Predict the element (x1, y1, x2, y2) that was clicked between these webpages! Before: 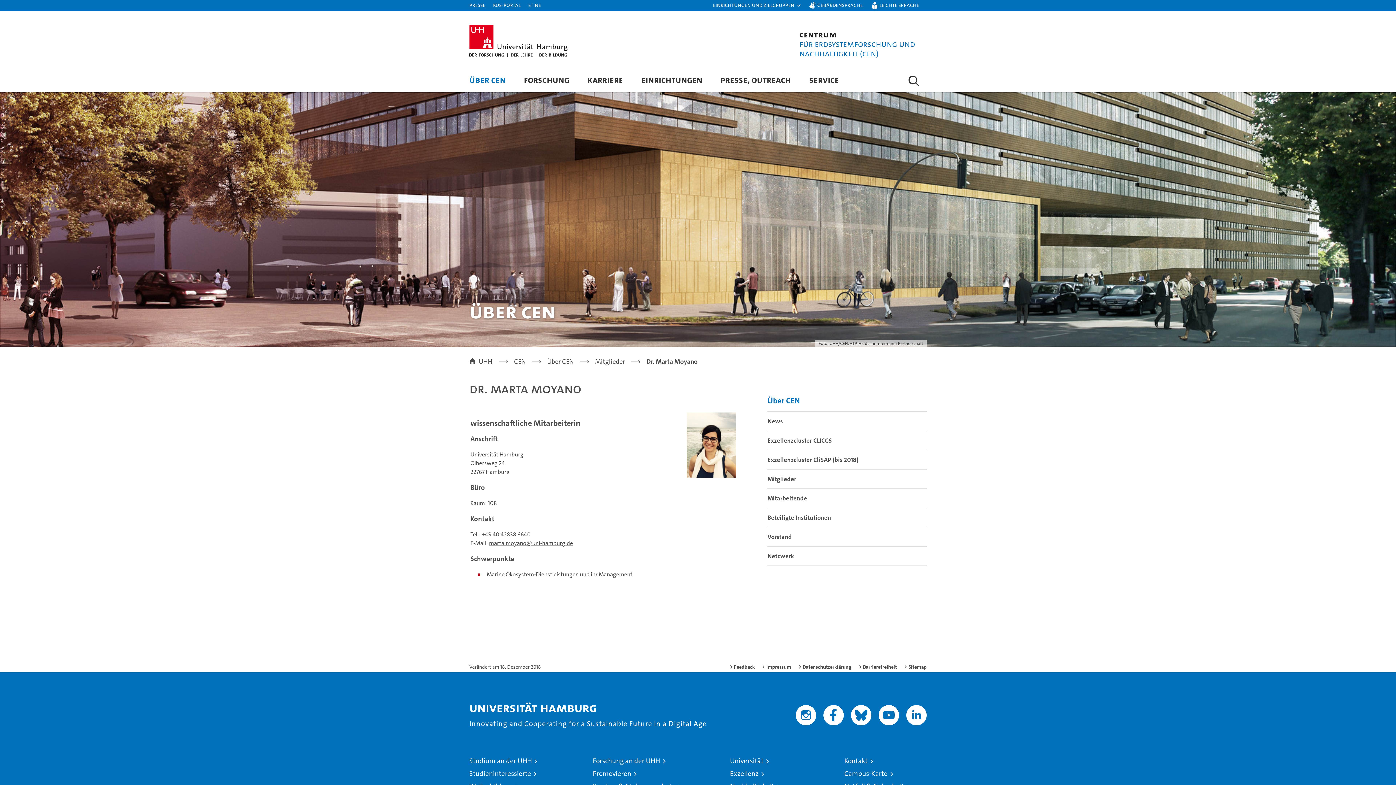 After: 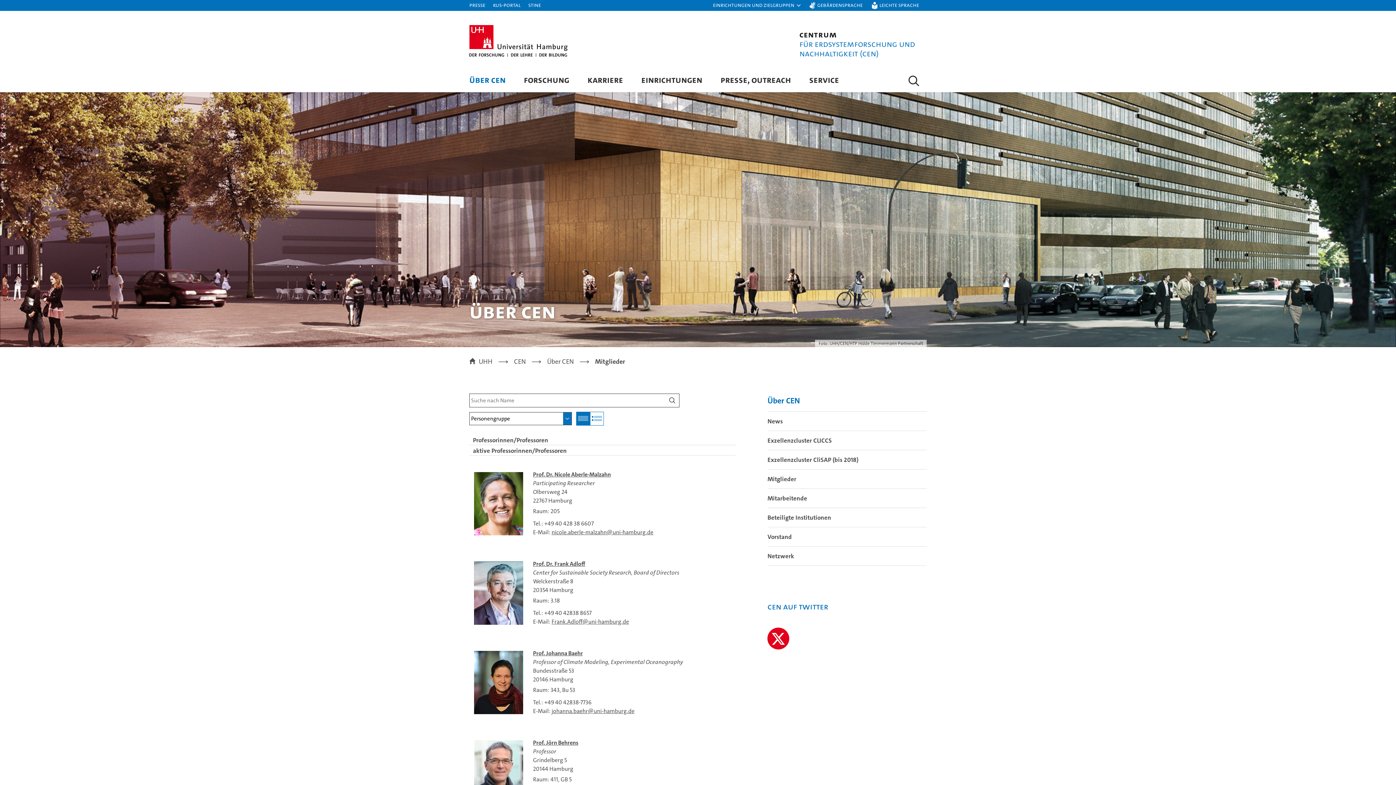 Action: bbox: (595, 358, 625, 365) label: Mitglieder